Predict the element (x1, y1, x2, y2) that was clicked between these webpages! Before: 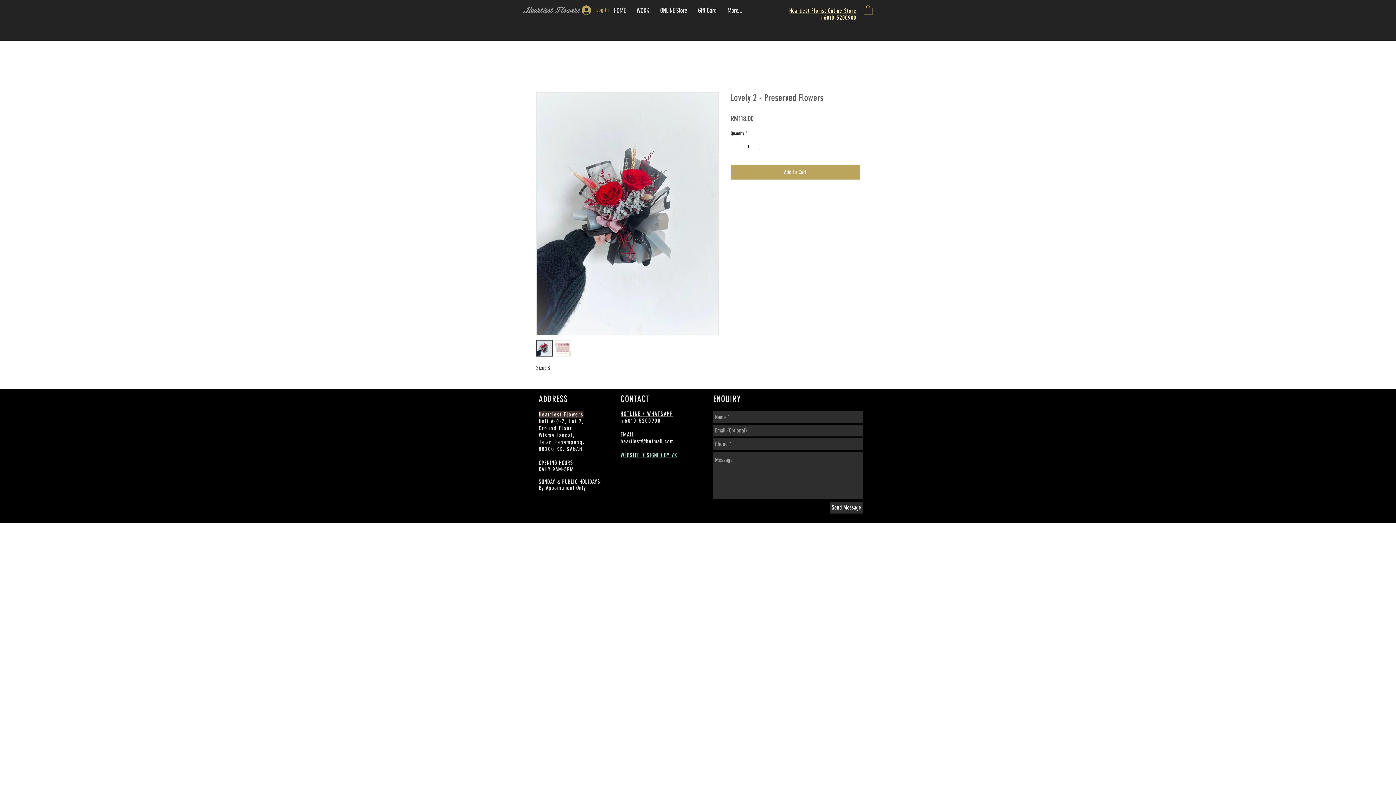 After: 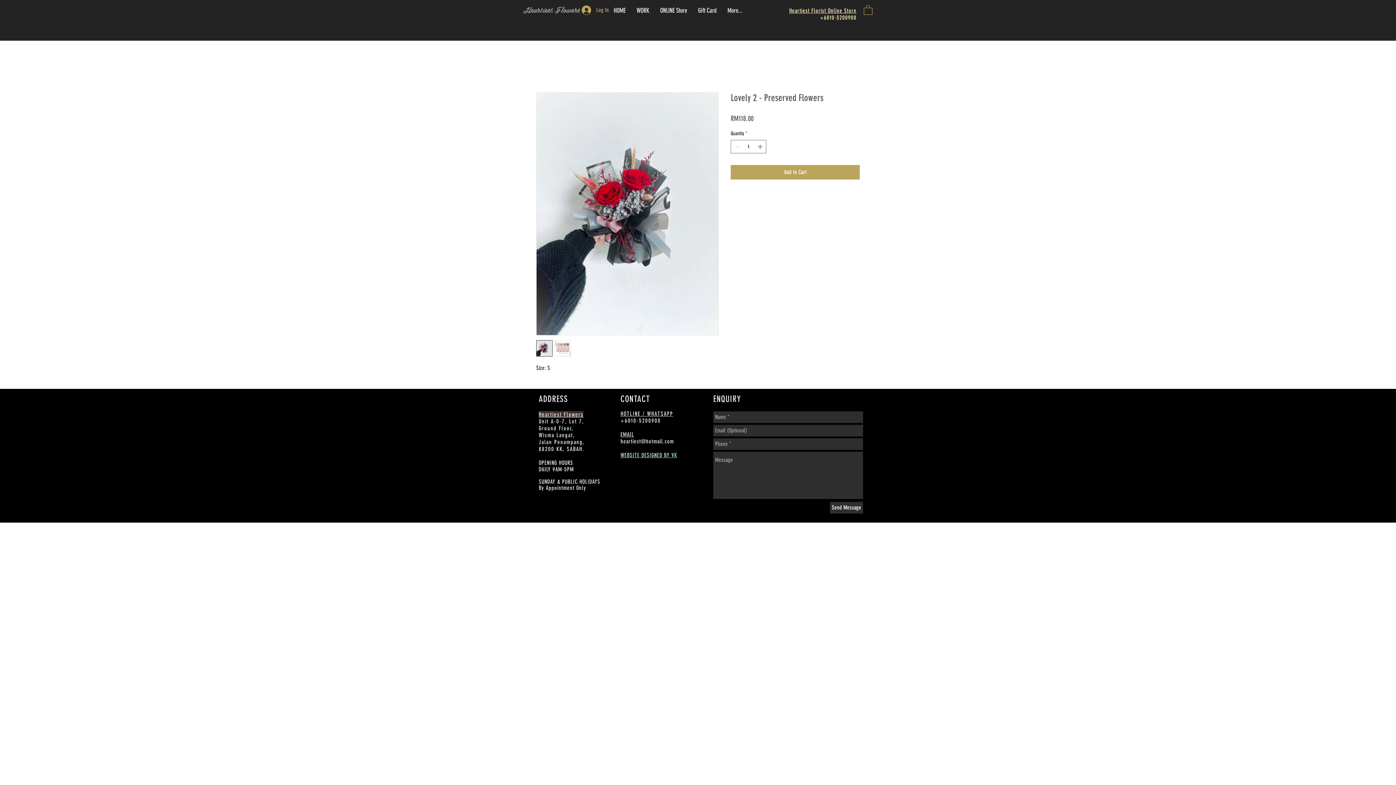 Action: label: heartiest@hotmail.com bbox: (620, 438, 674, 444)